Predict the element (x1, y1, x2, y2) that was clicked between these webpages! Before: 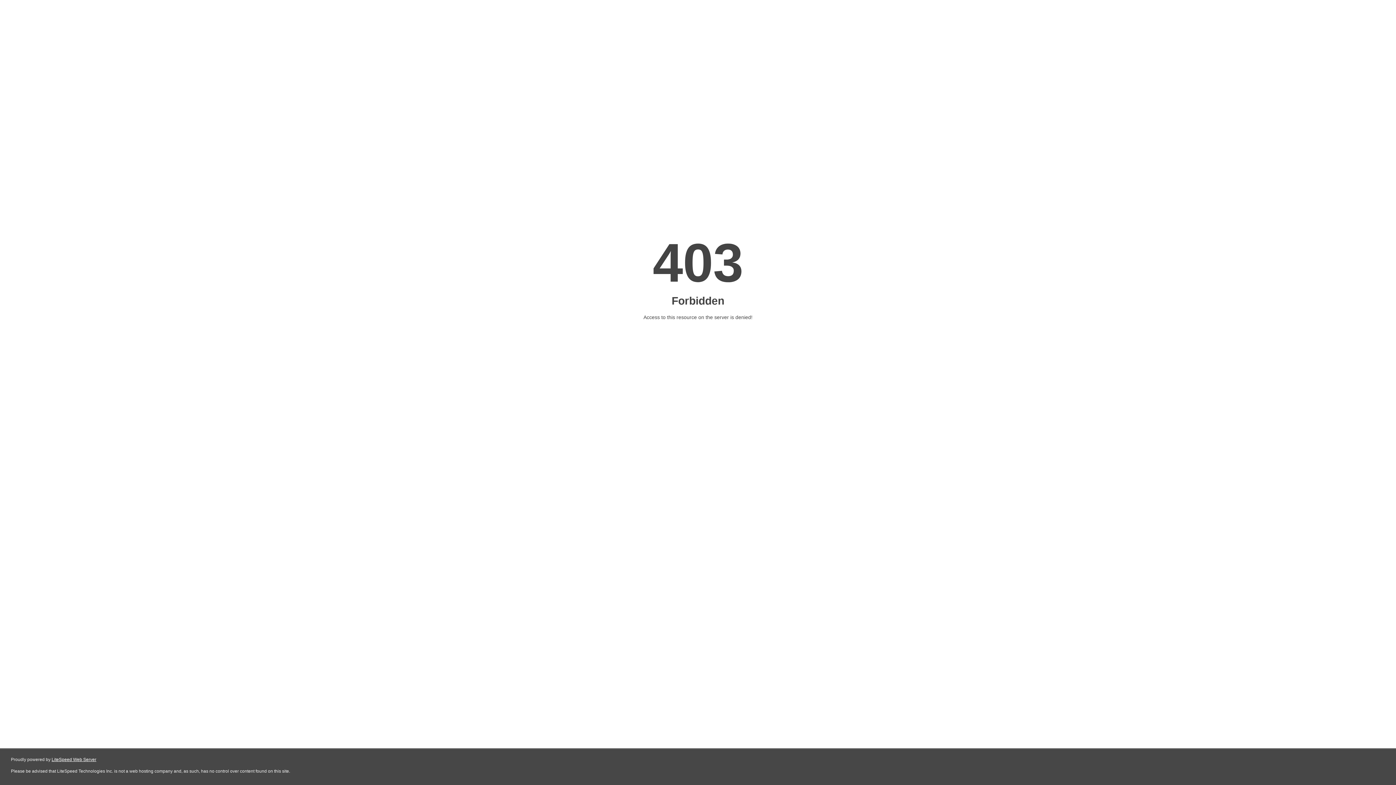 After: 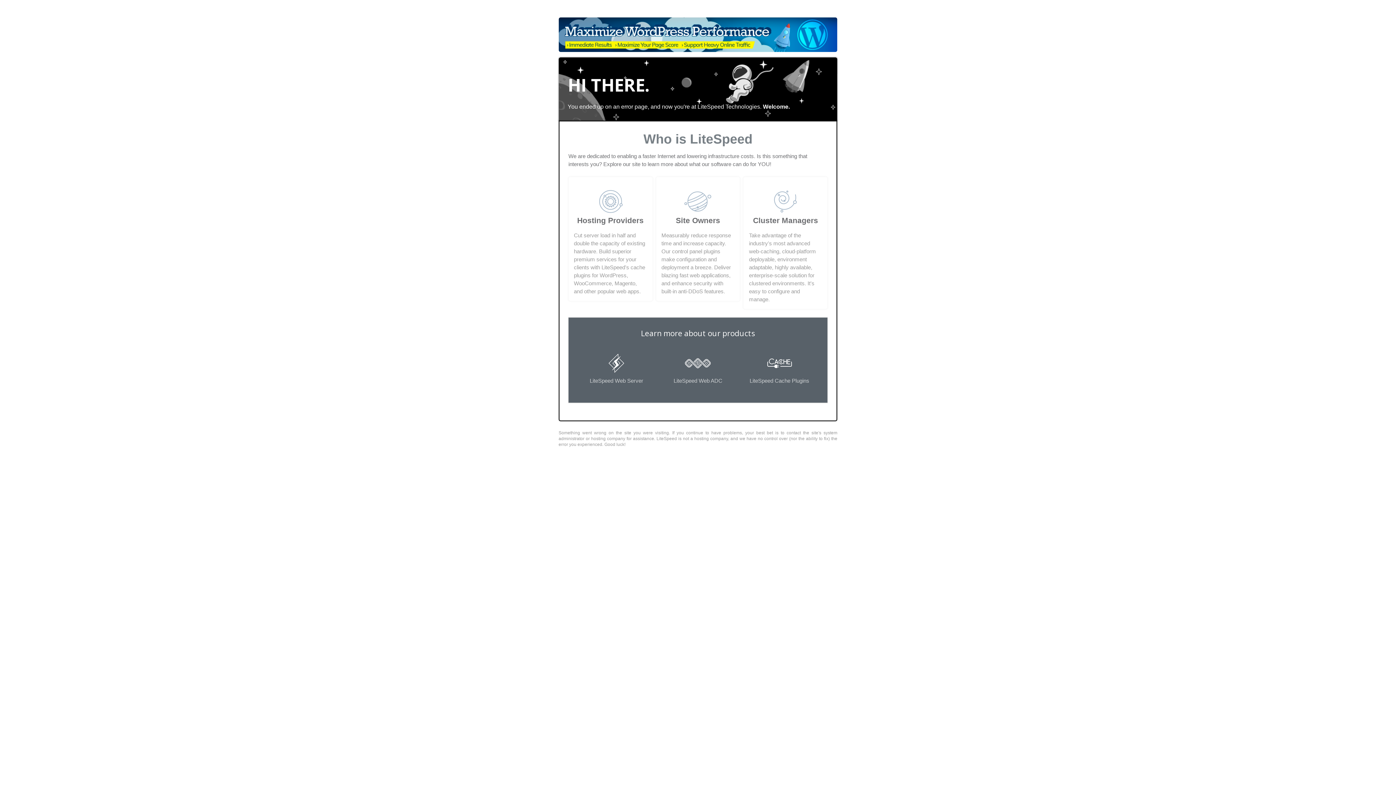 Action: label: LiteSpeed Web Server bbox: (51, 757, 96, 762)